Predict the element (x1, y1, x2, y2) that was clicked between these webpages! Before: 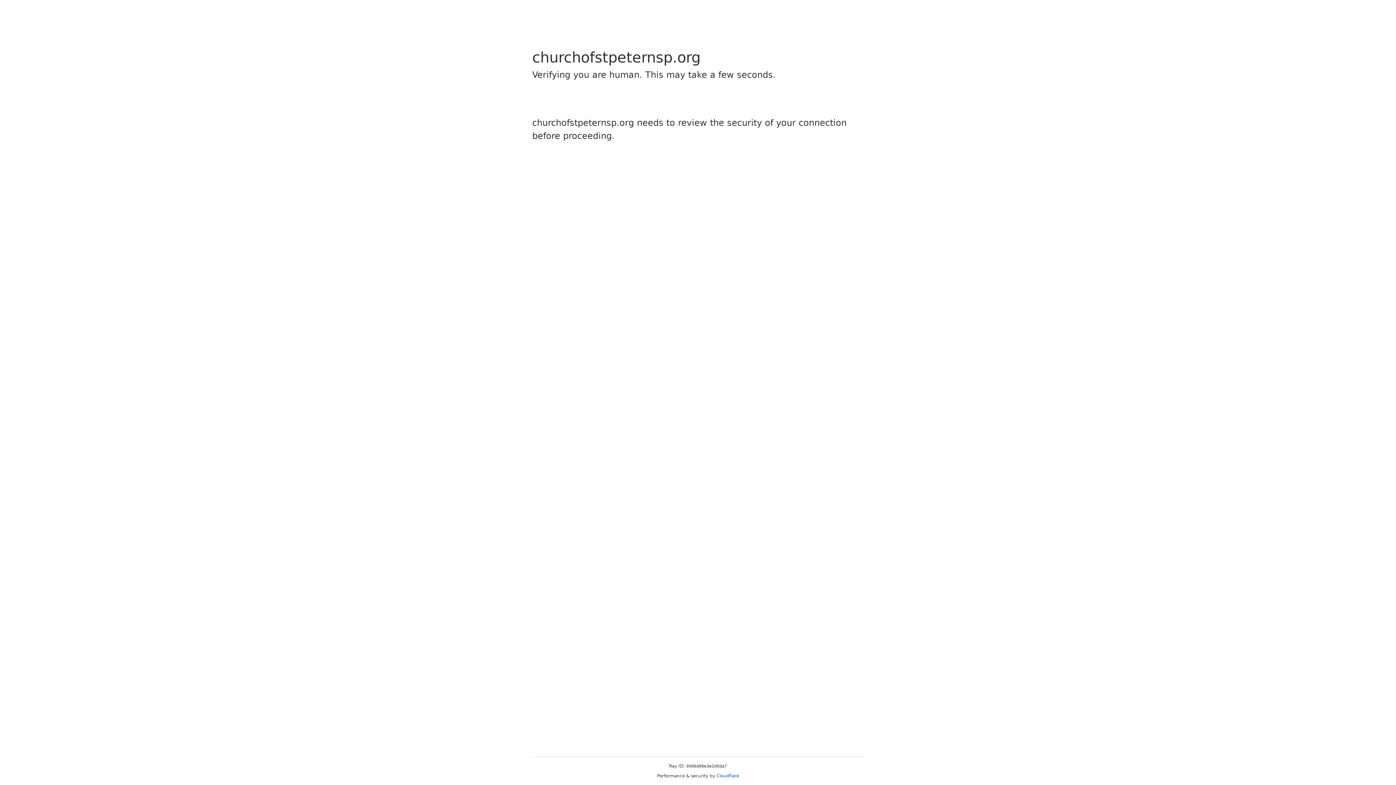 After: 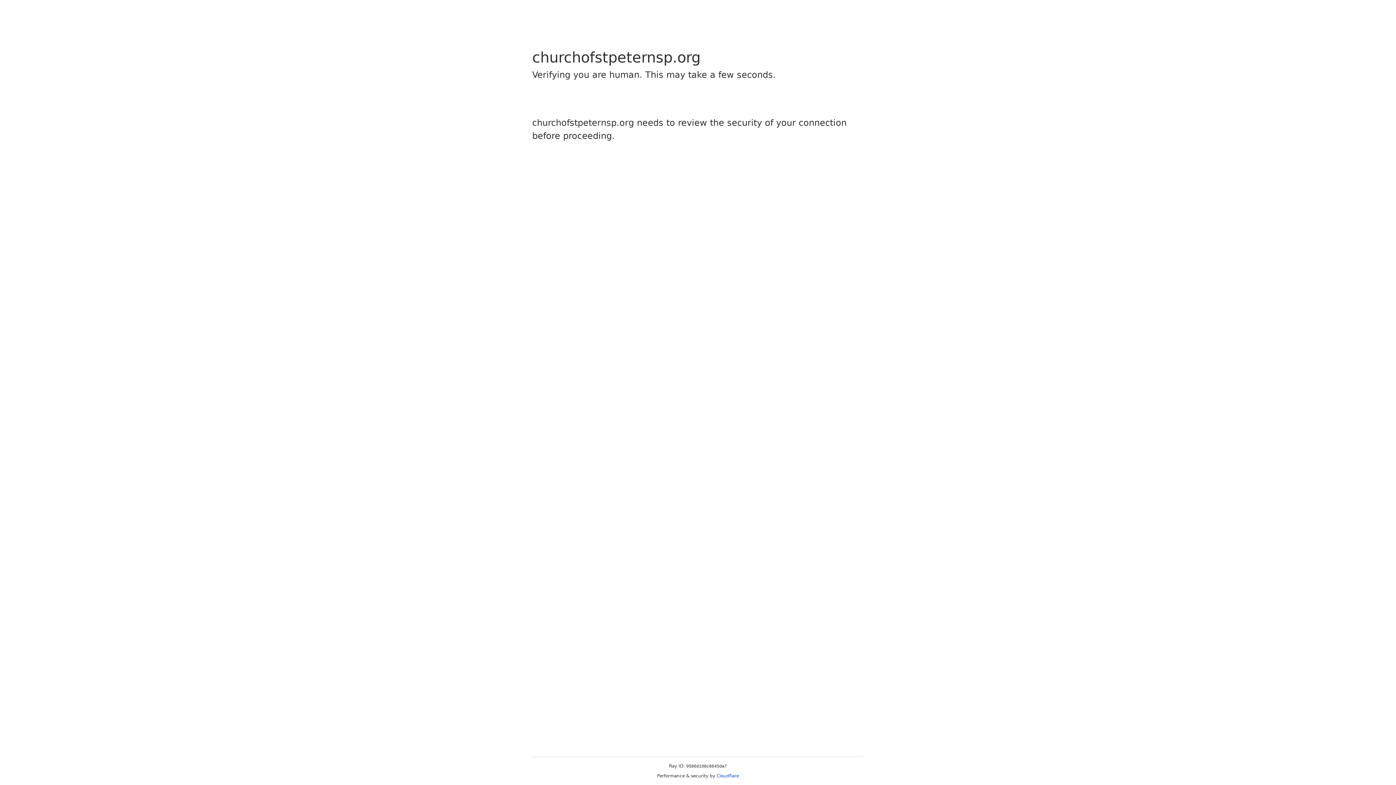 Action: label: Cloudflare bbox: (716, 773, 739, 778)